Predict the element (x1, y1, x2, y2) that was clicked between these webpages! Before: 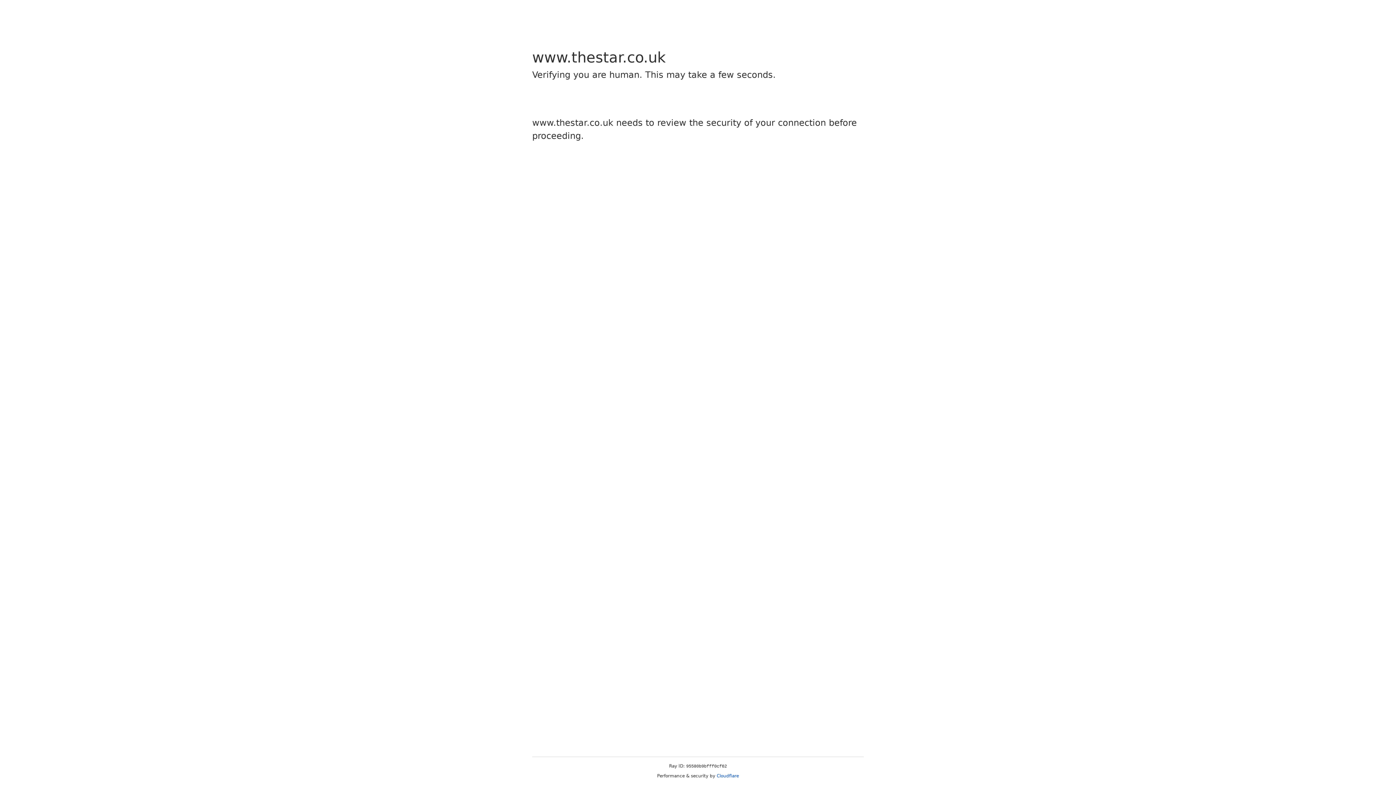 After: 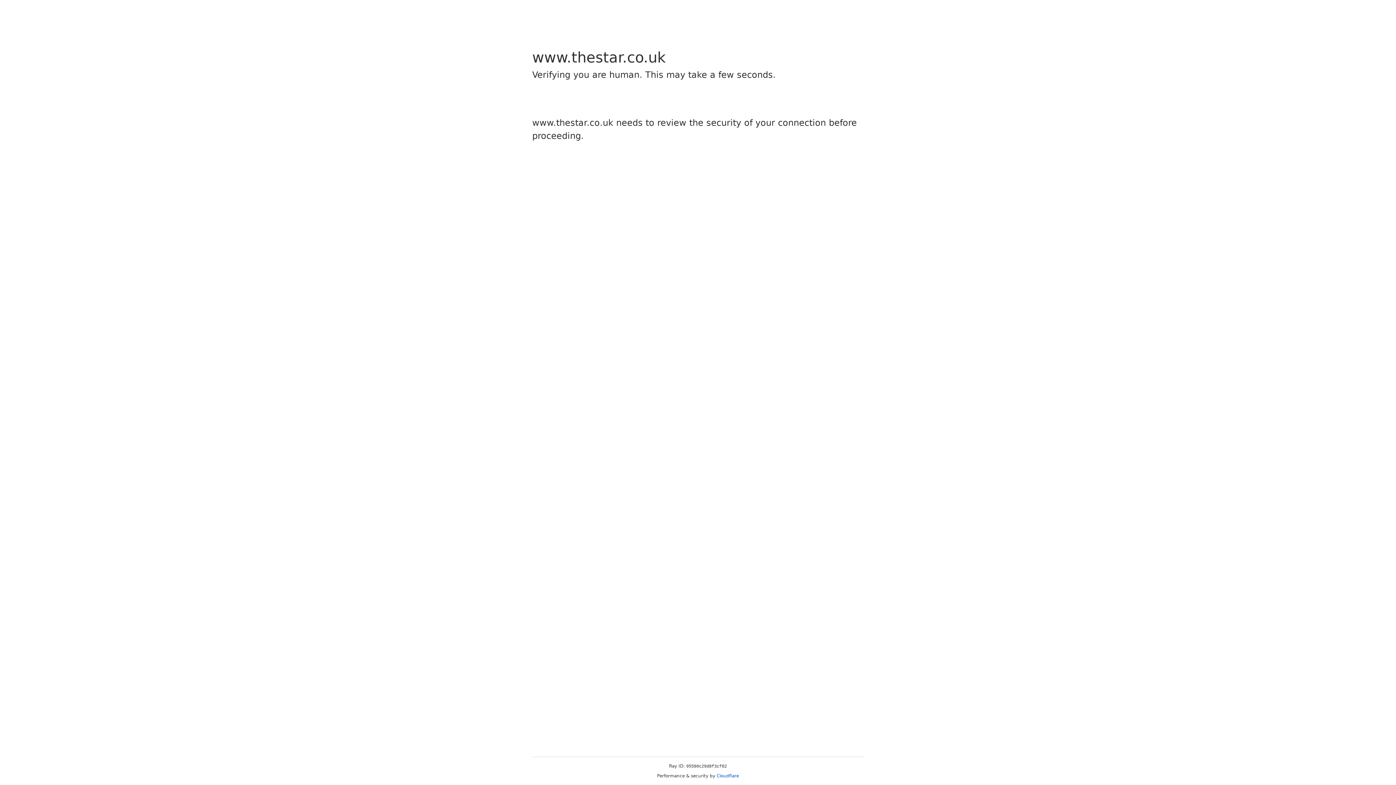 Action: bbox: (716, 773, 739, 778) label: Cloudflare